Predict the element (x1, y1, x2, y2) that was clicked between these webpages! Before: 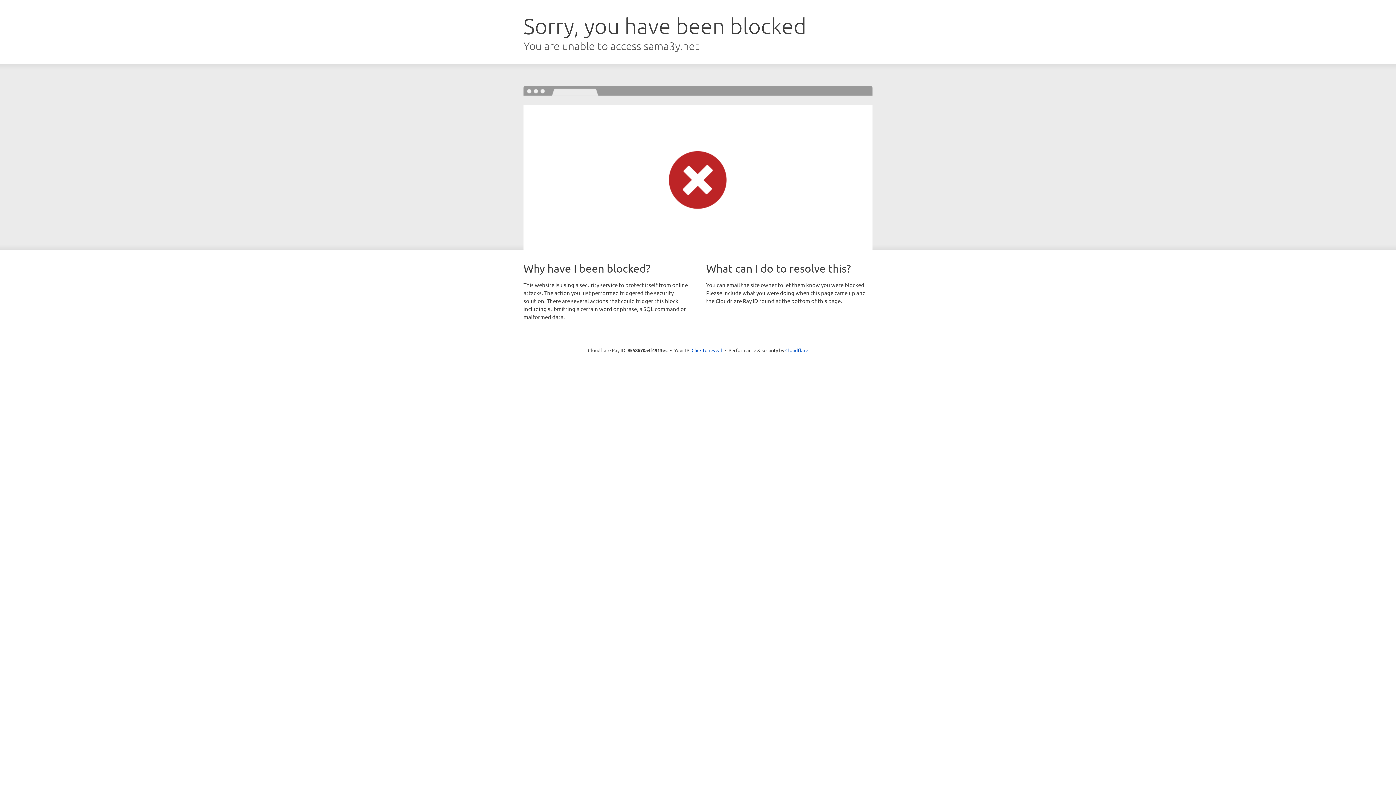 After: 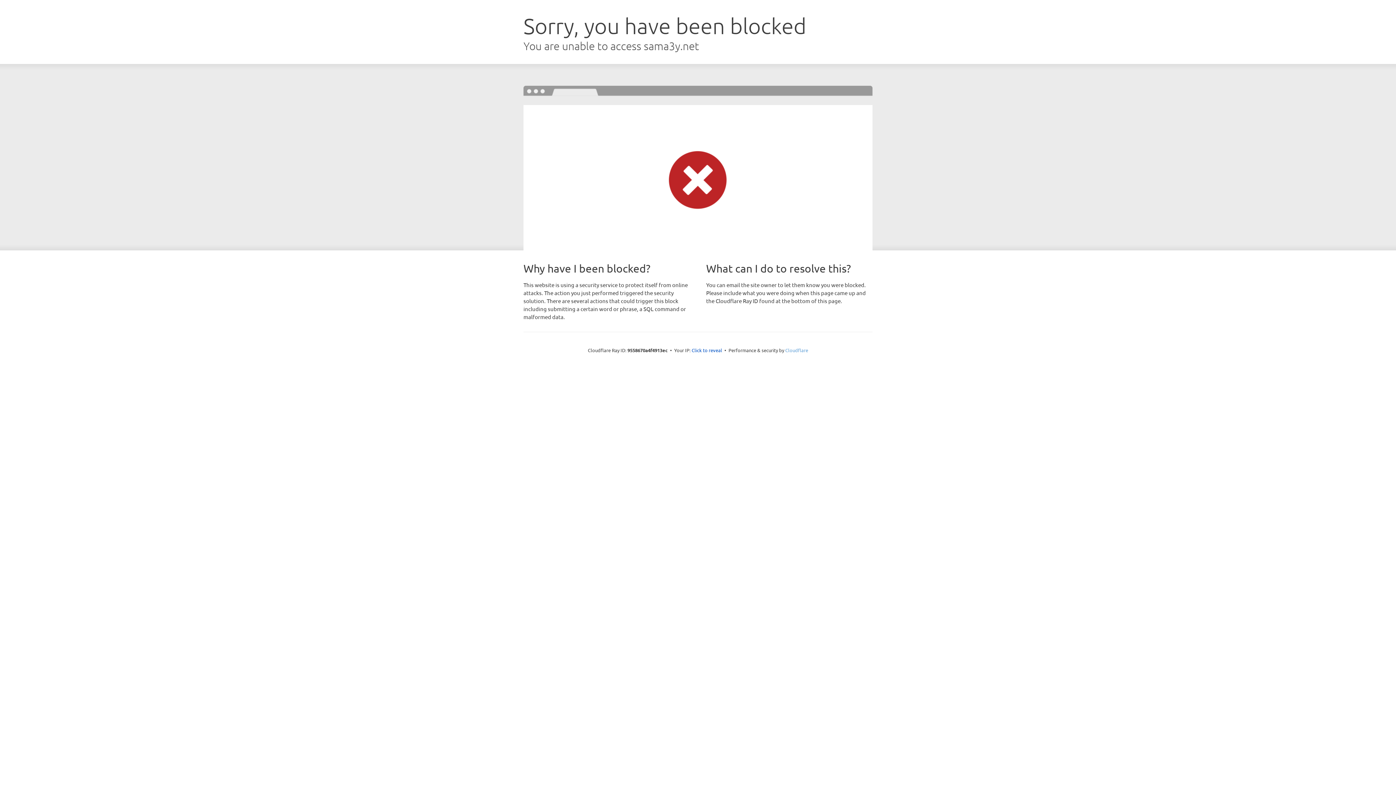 Action: label: Cloudflare bbox: (785, 347, 808, 353)